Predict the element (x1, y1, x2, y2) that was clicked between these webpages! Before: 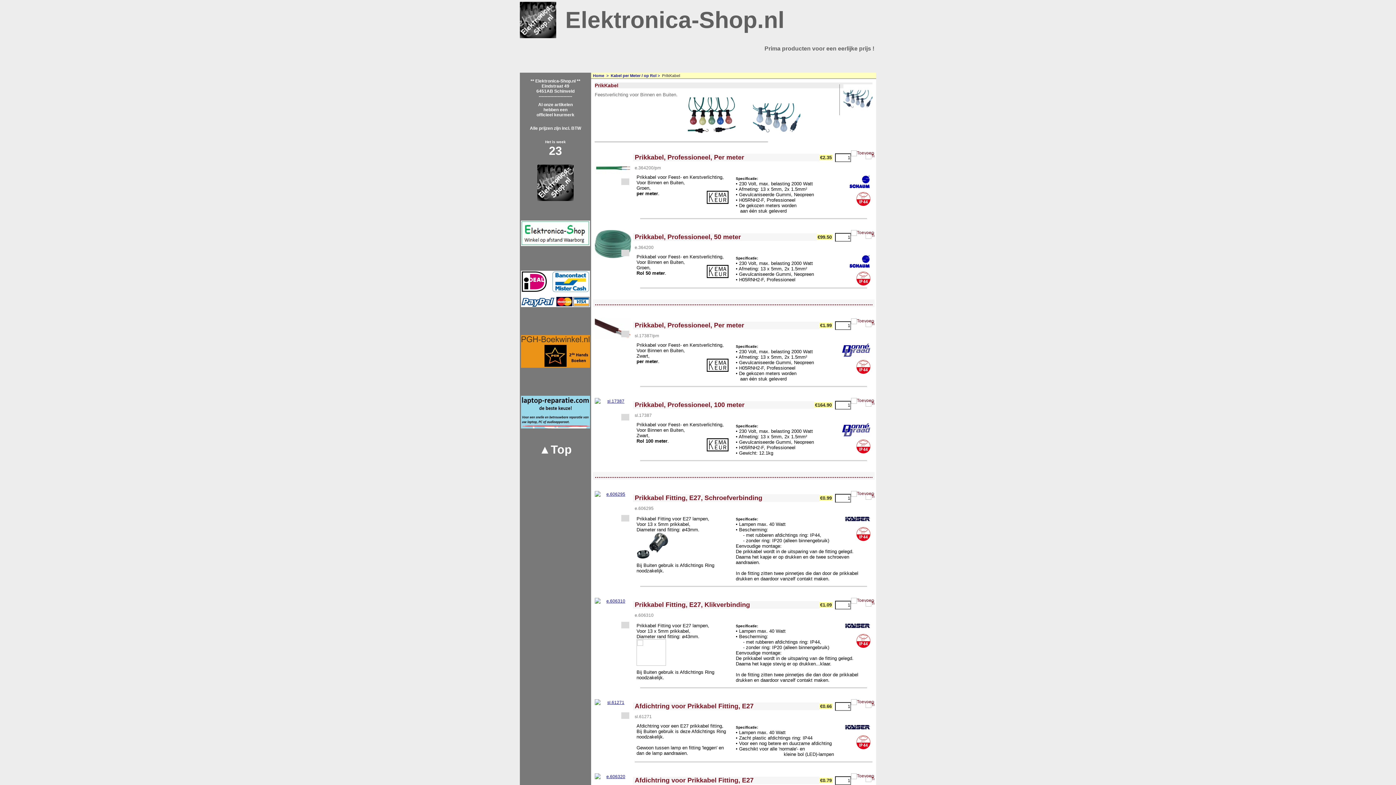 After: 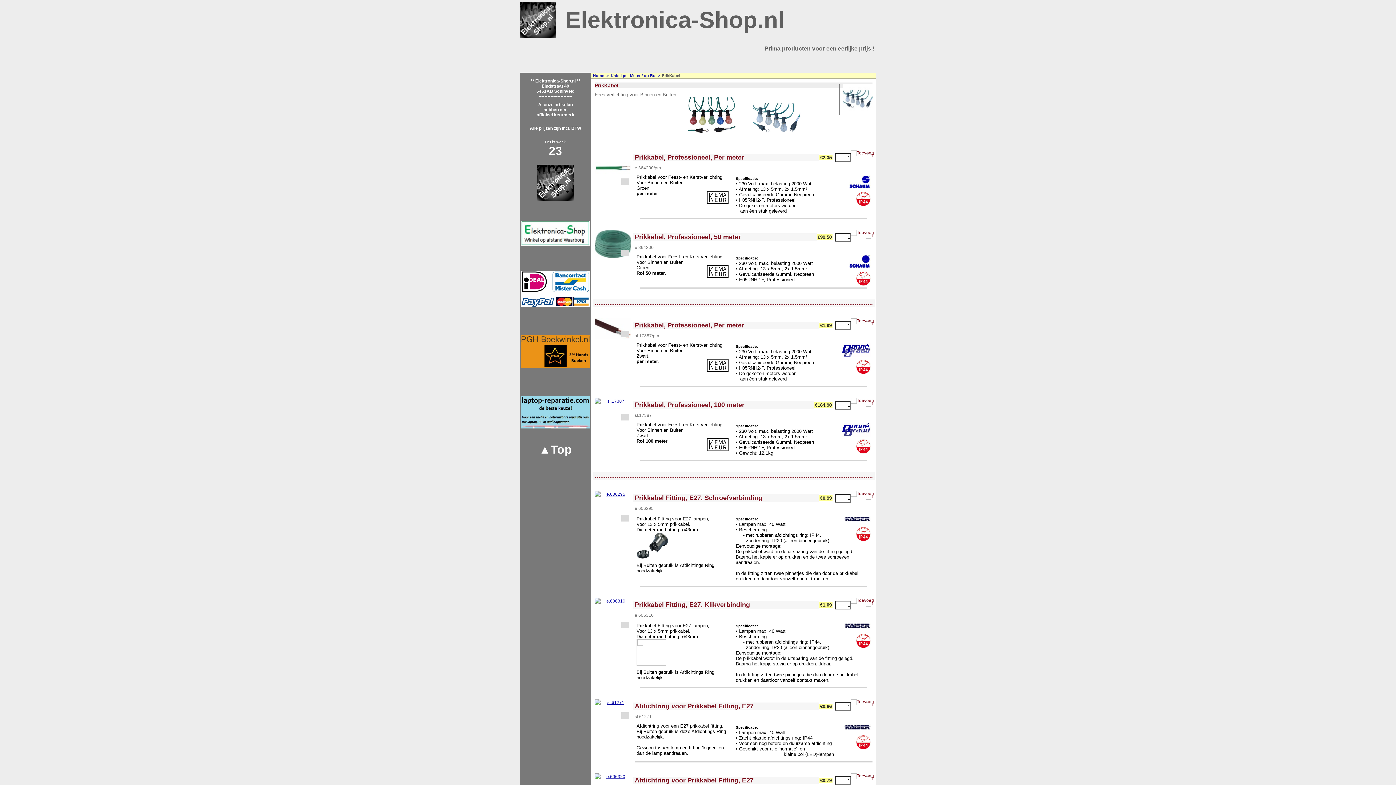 Action: label: 
 bbox: (521, 424, 590, 429)